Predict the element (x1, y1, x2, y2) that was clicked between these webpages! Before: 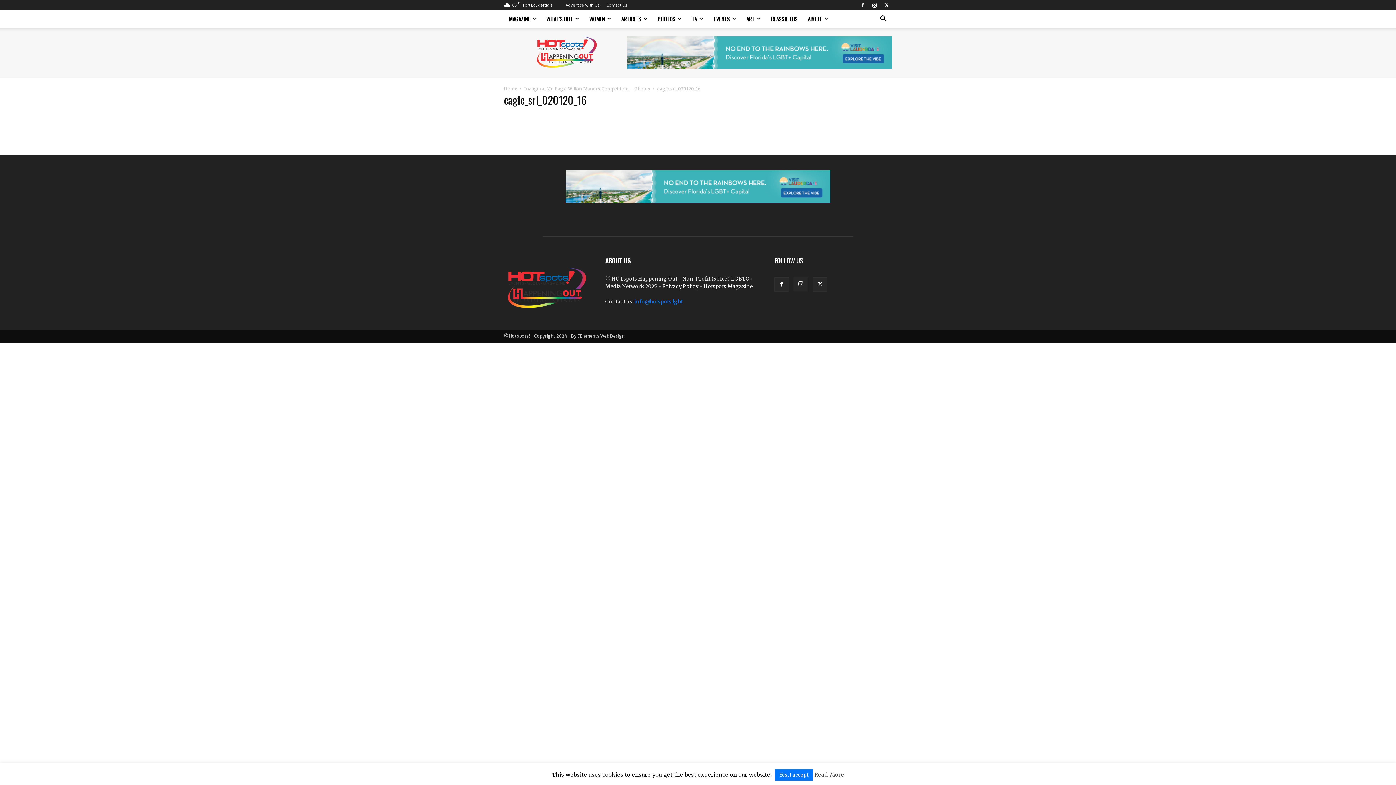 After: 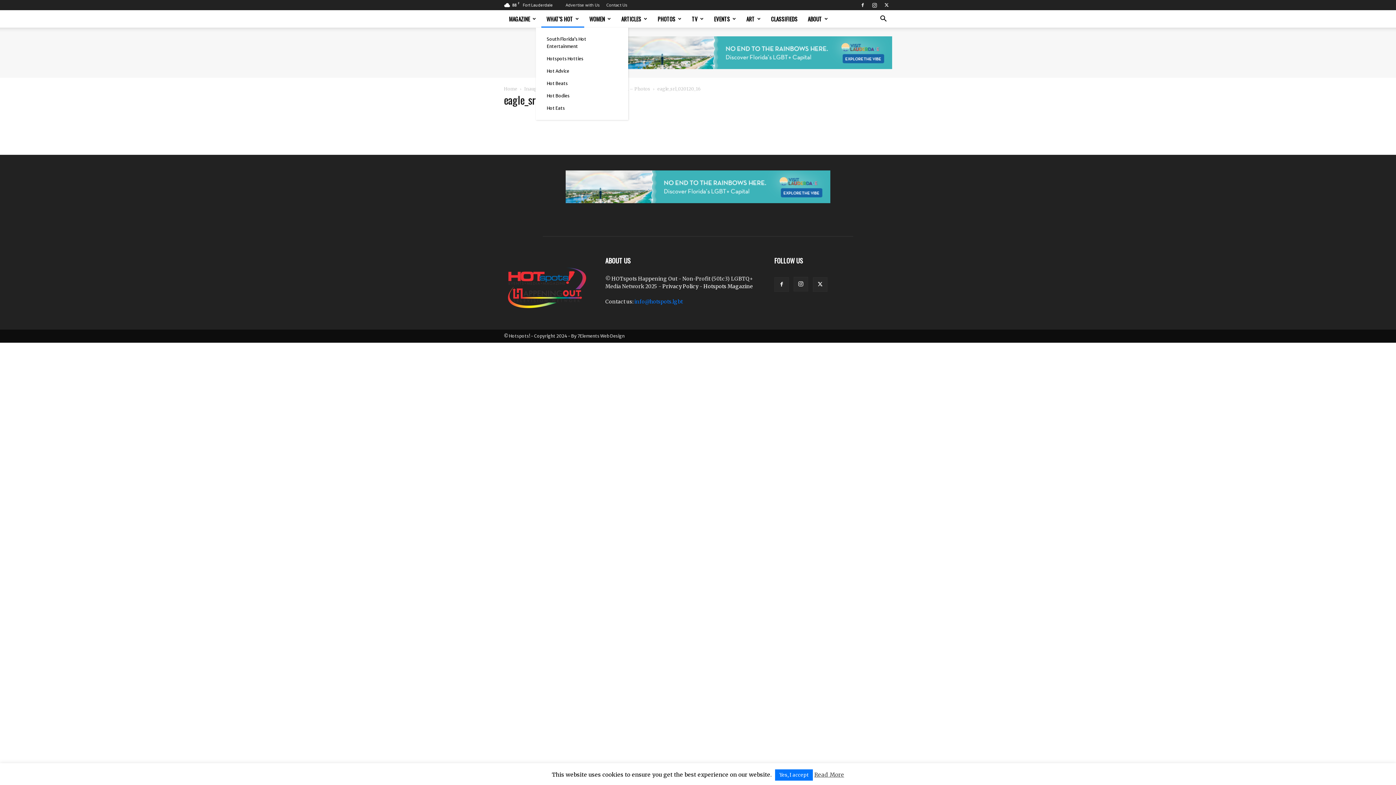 Action: label: WHAT’S HOT bbox: (541, 10, 584, 27)